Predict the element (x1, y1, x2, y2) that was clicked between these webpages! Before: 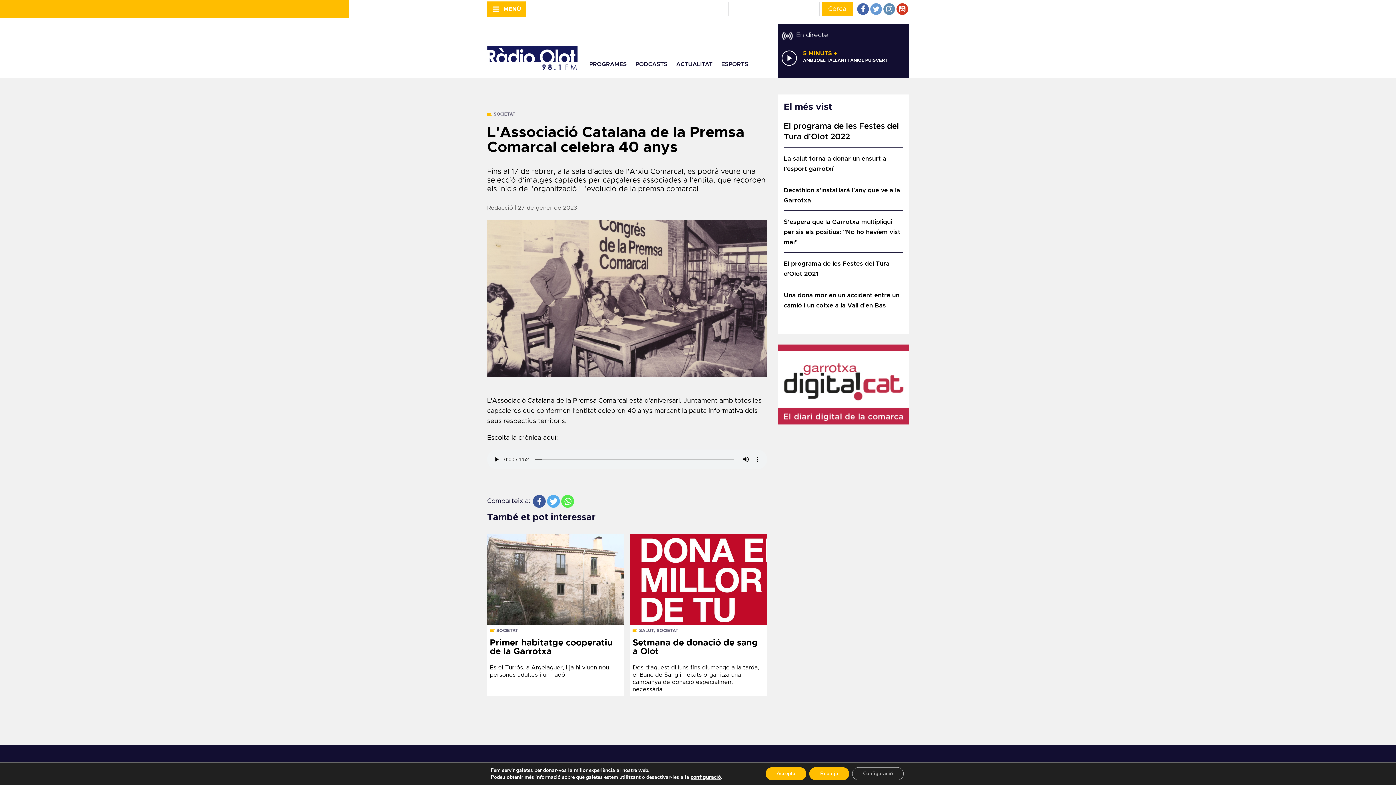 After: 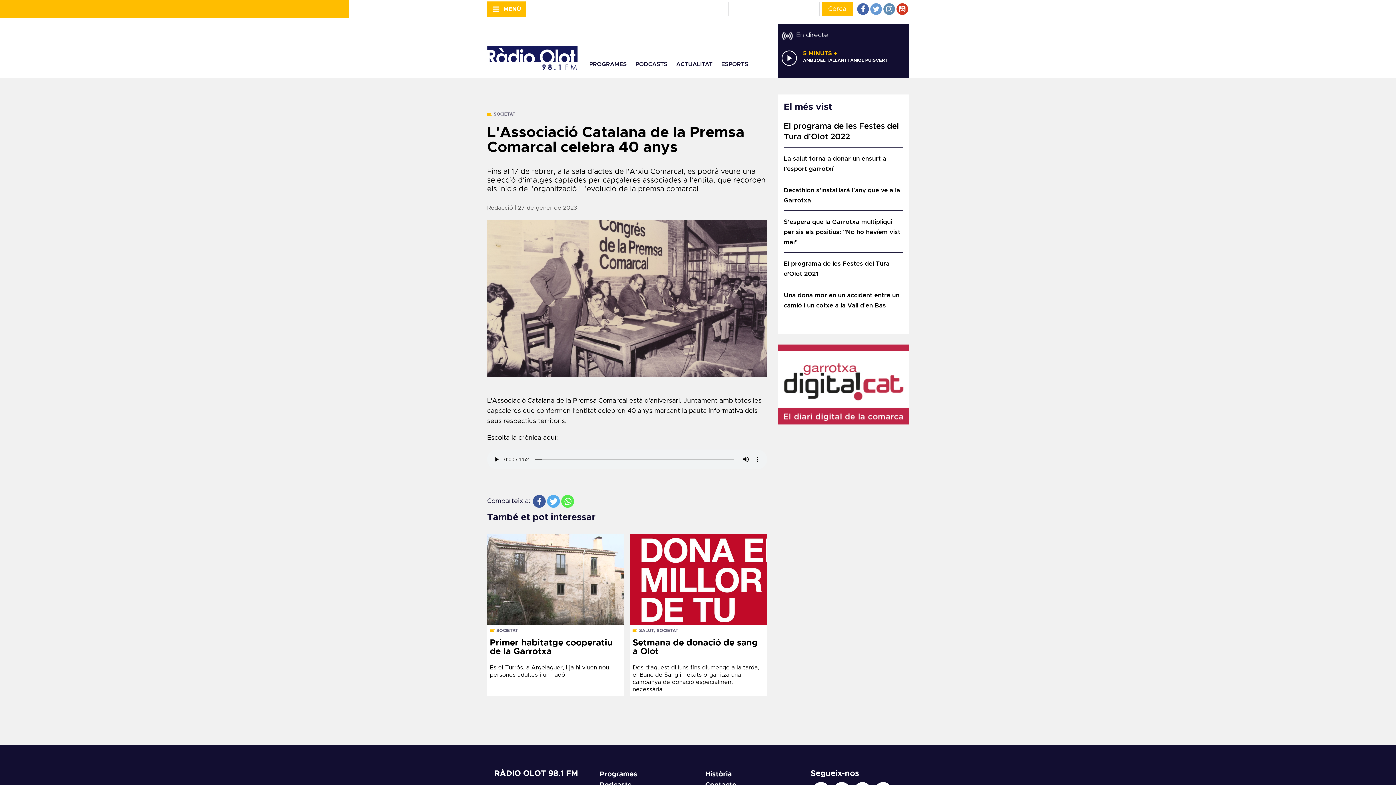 Action: bbox: (765, 767, 806, 780) label: Accepta